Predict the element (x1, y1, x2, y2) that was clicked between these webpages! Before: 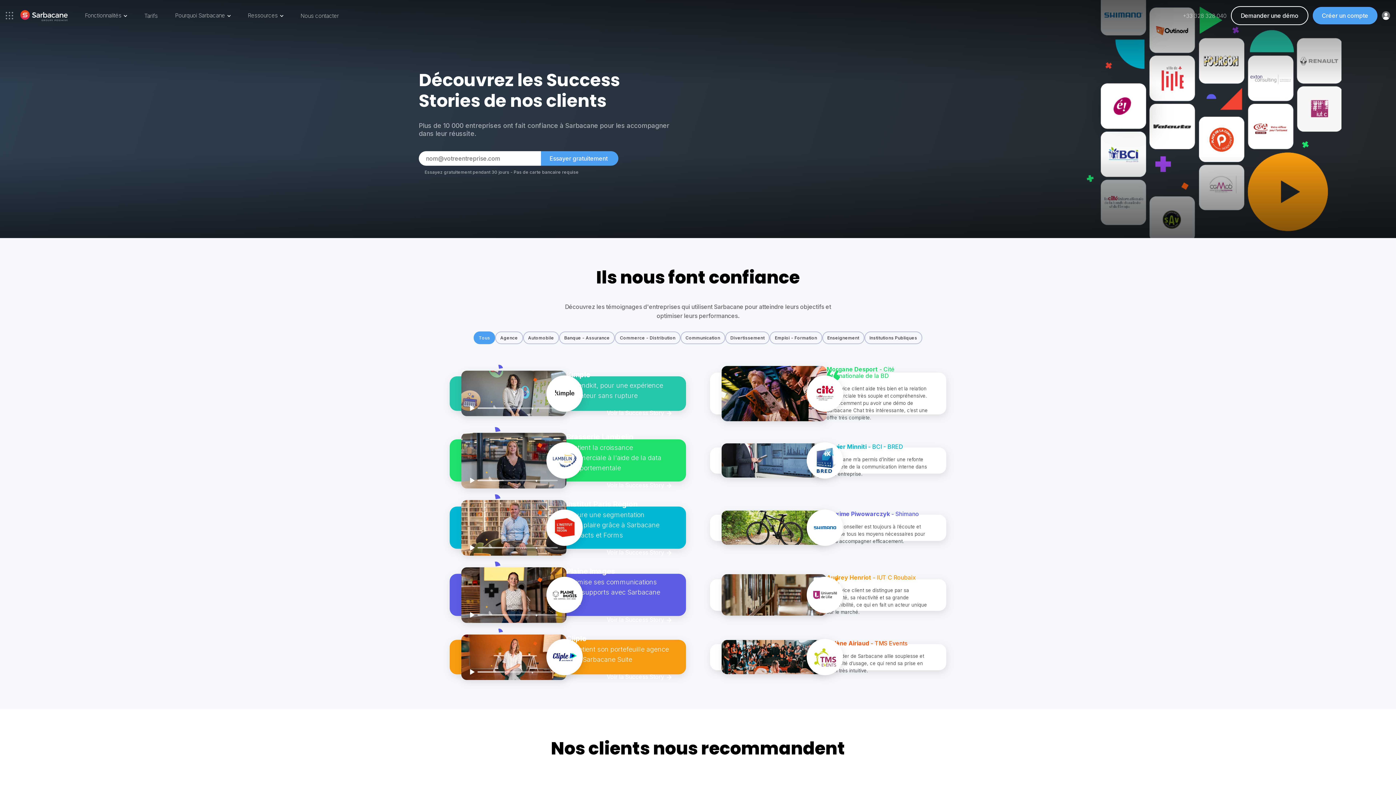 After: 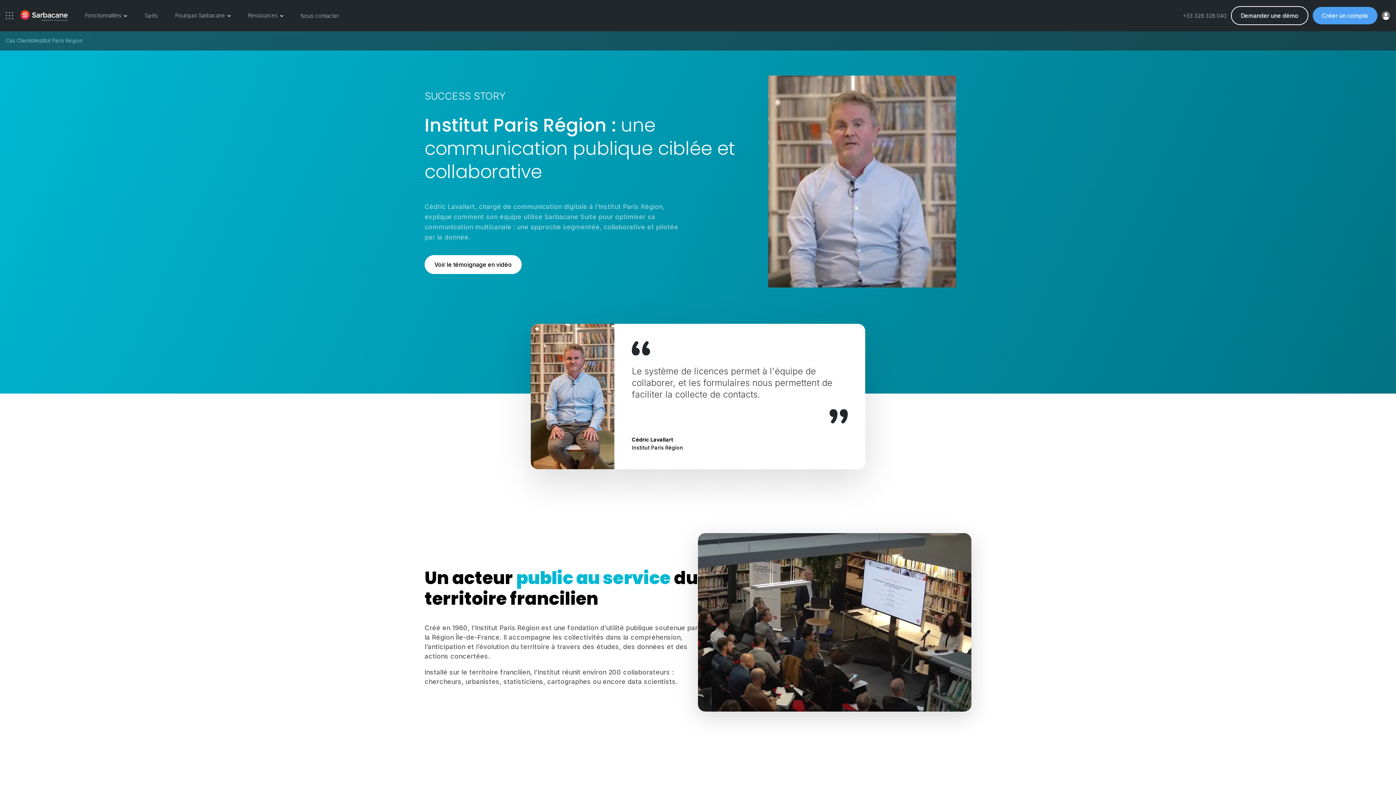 Action: label: Institut Paris Région

assure une segmentation exemplaire grâce à Sarbacane Contacts et Forms

Voir la Success Story bbox: (449, 500, 686, 555)